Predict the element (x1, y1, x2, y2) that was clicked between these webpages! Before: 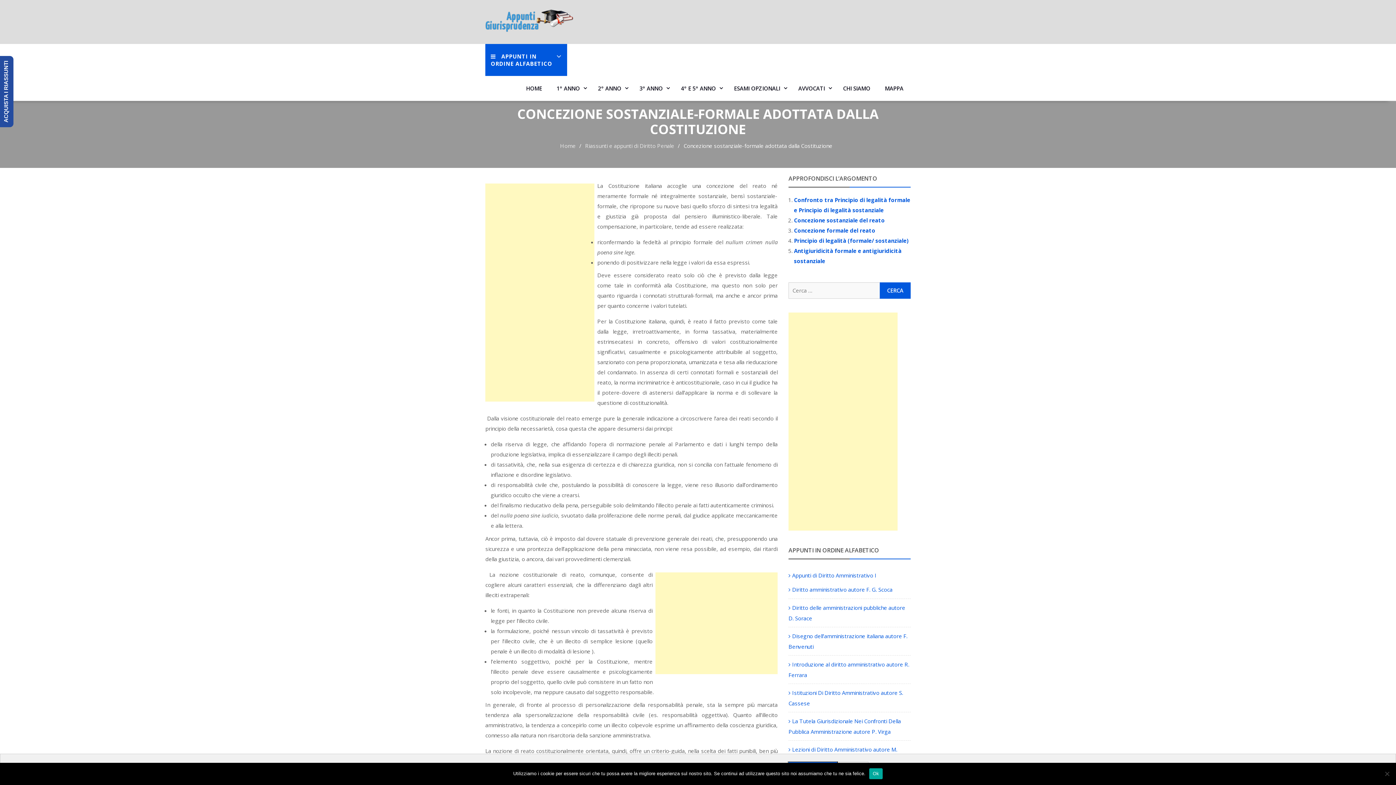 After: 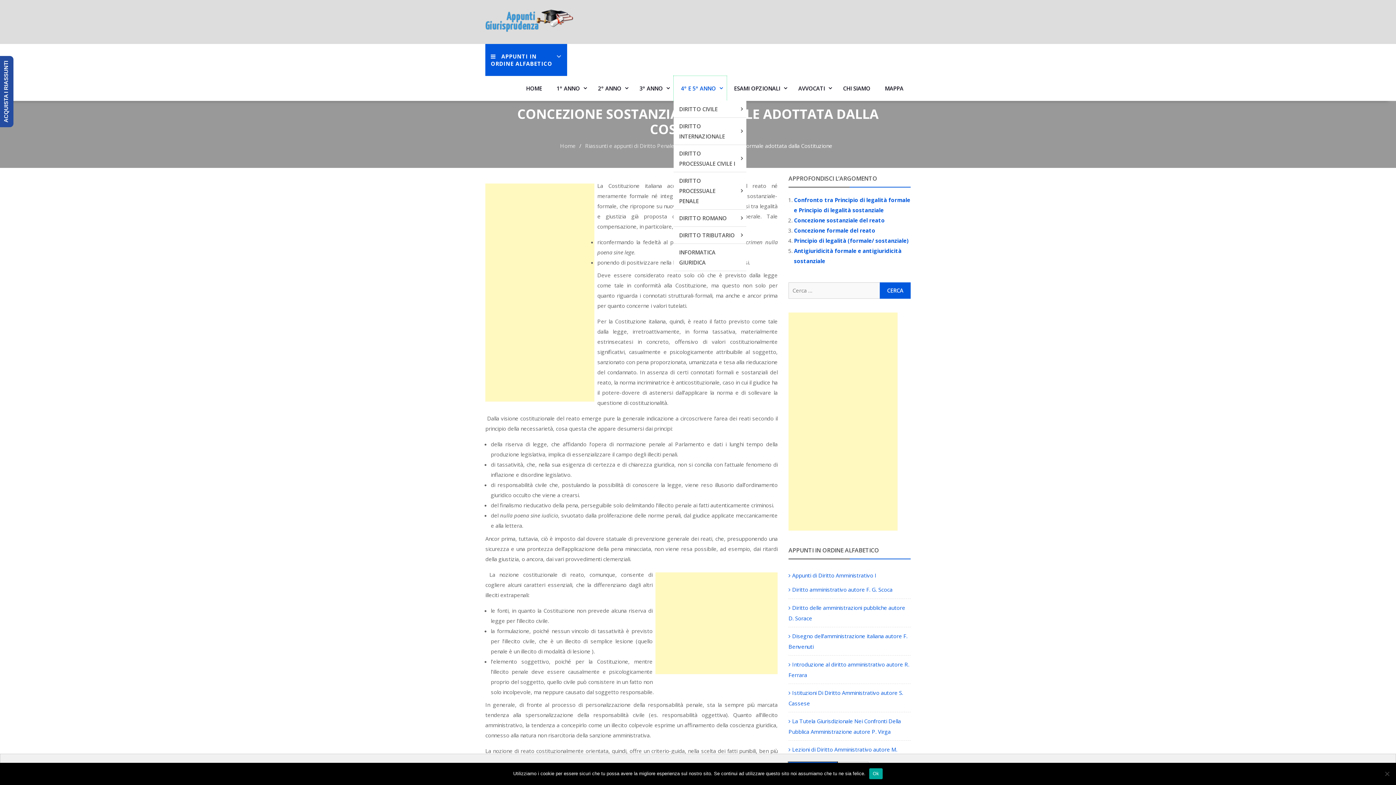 Action: label: 4° E 5° ANNO bbox: (673, 75, 726, 100)